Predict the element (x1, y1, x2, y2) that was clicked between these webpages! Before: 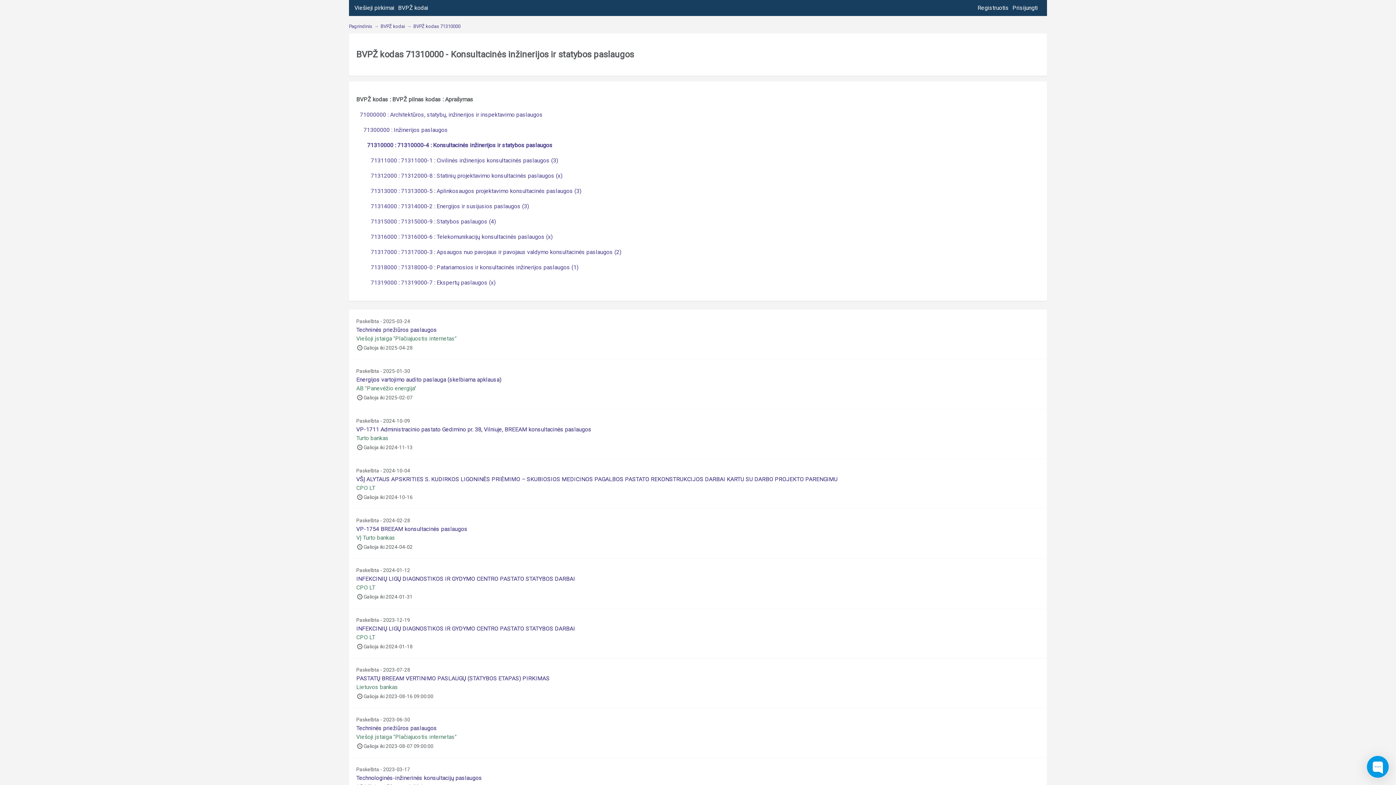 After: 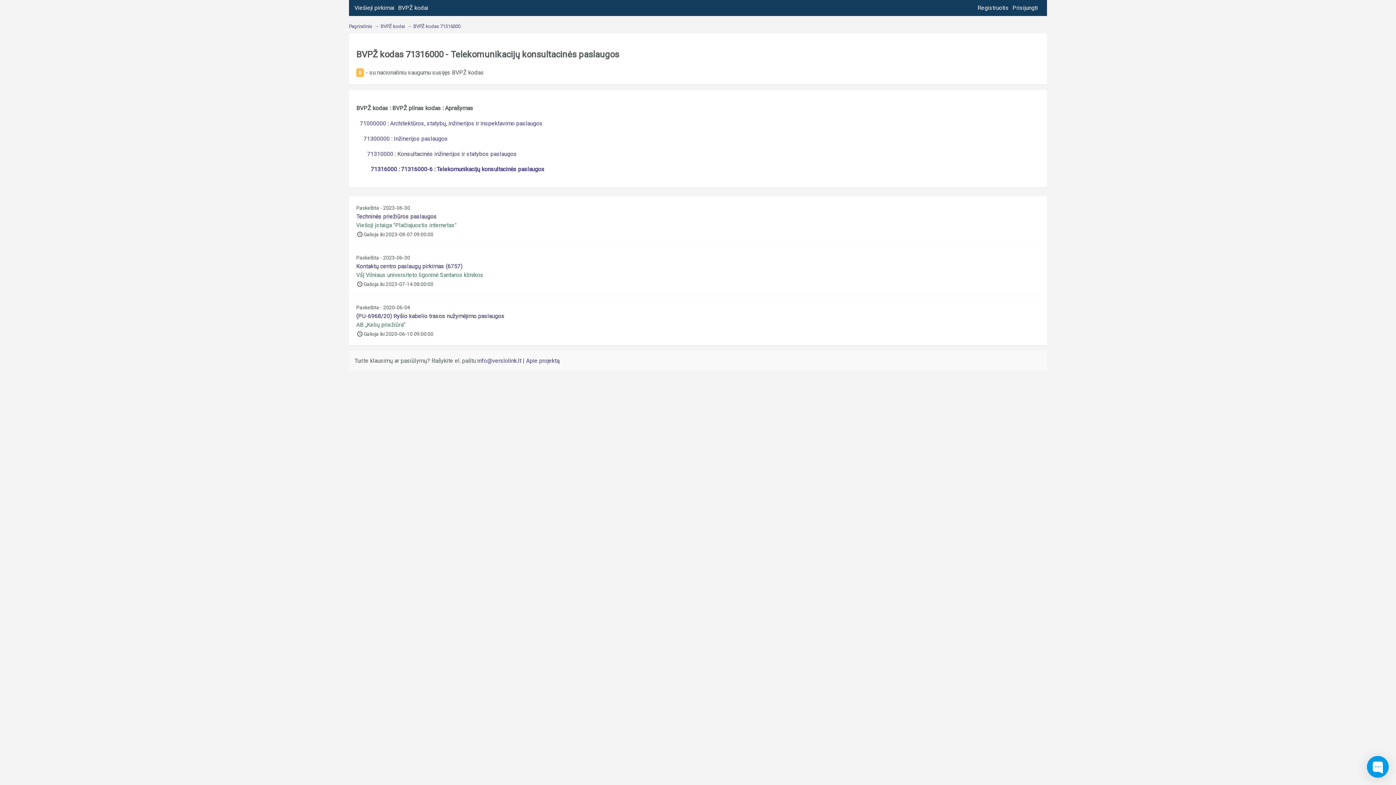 Action: label: 71316000 : 71316000-6 : Telekomunikacijų konsultacinės paslaugos (x) bbox: (370, 233, 552, 240)